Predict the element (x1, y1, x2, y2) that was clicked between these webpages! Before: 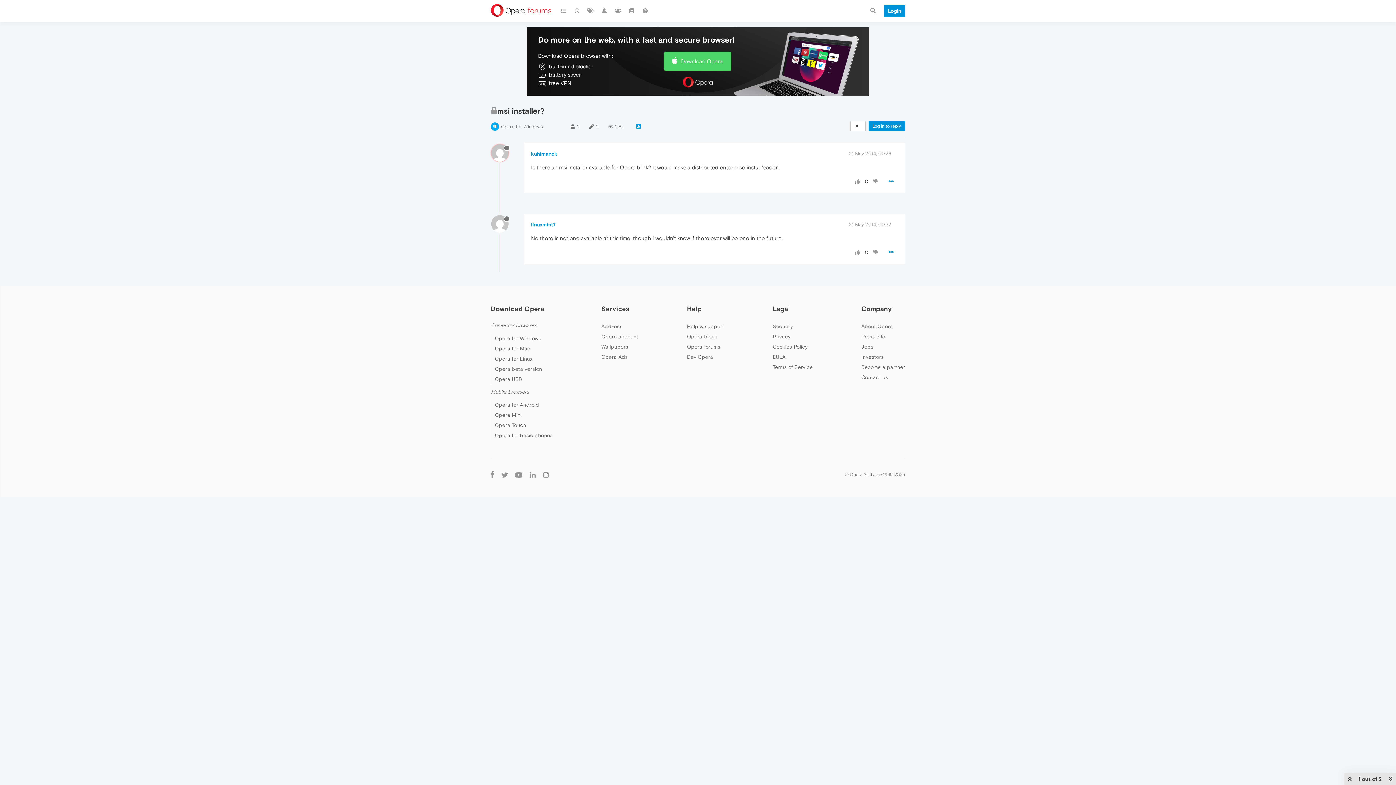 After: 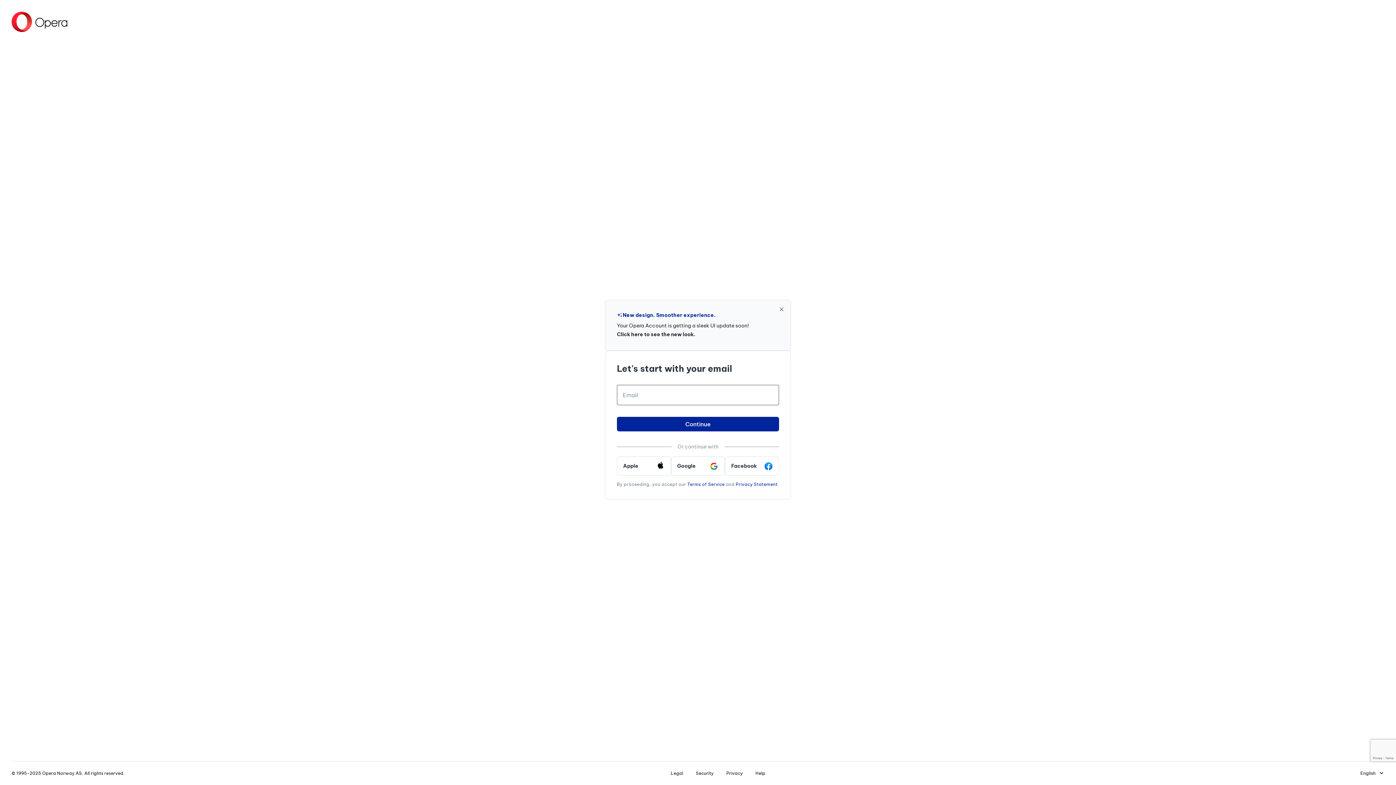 Action: label: Opera account bbox: (601, 333, 638, 339)